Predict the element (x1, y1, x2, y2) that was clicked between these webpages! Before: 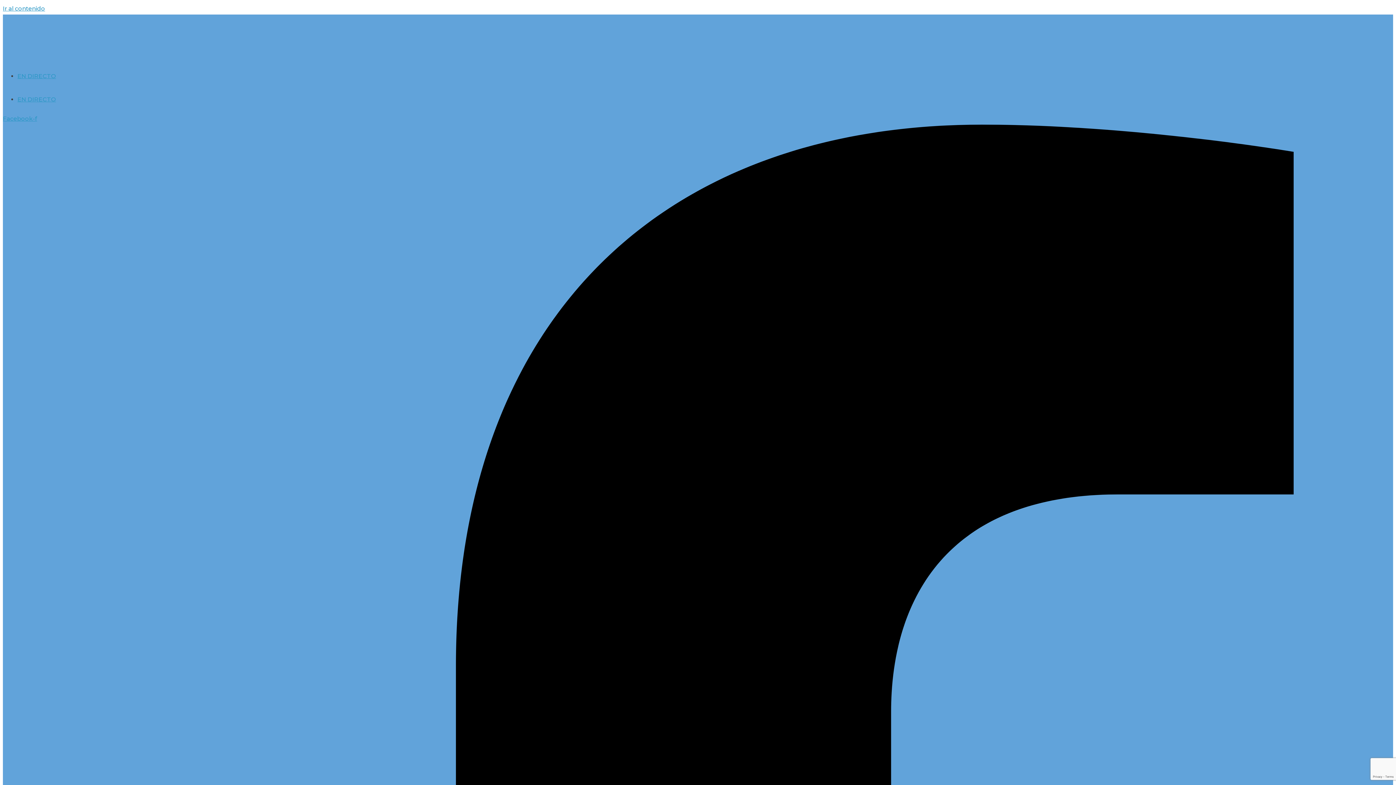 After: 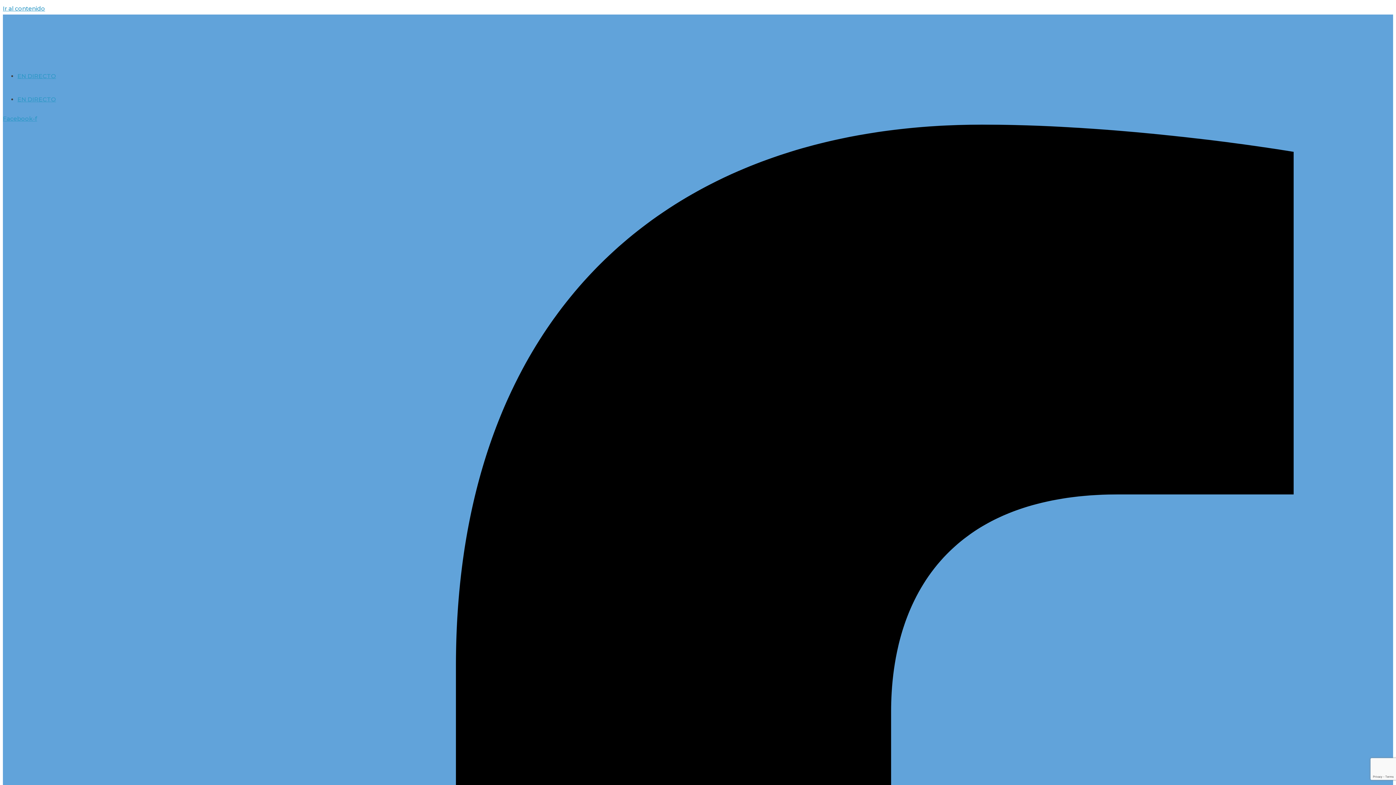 Action: bbox: (2, 51, 221, 58)